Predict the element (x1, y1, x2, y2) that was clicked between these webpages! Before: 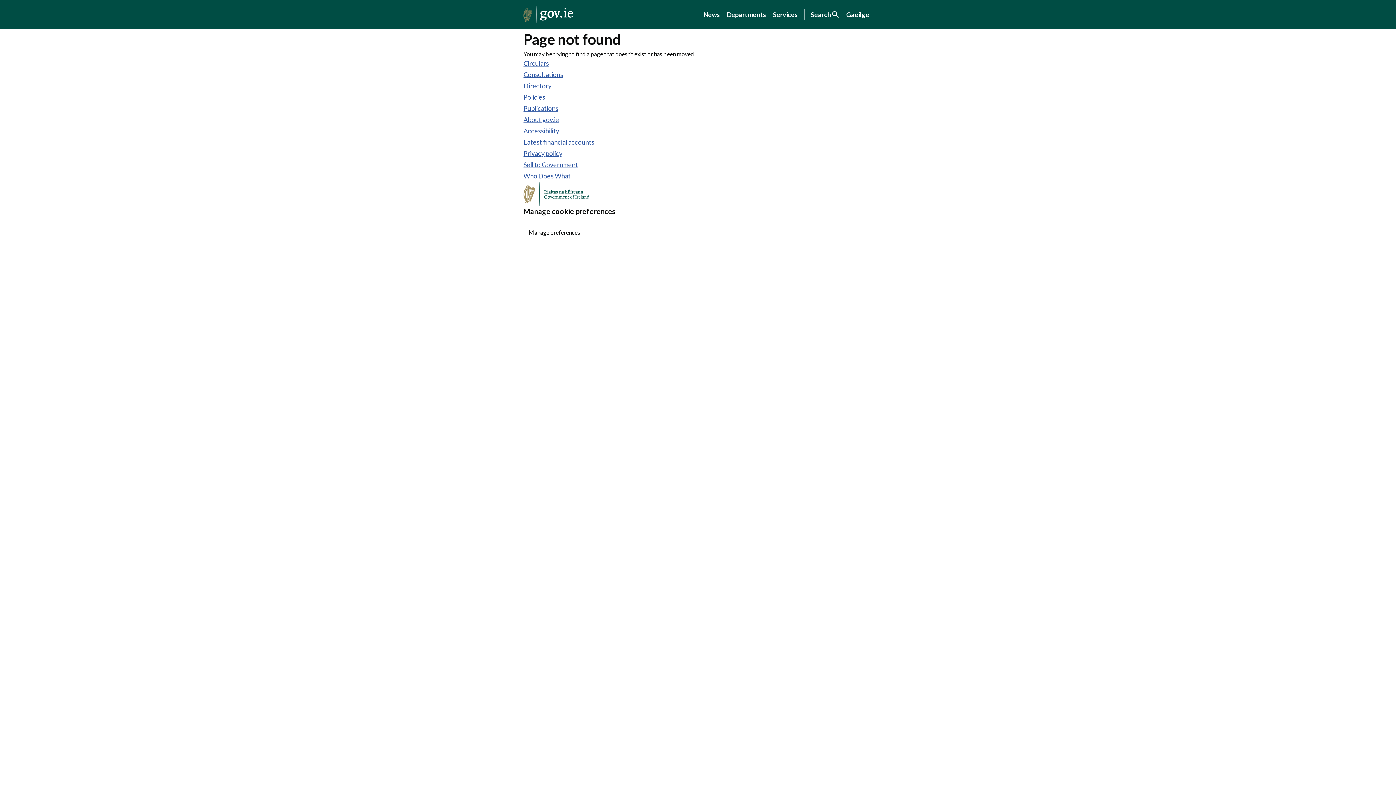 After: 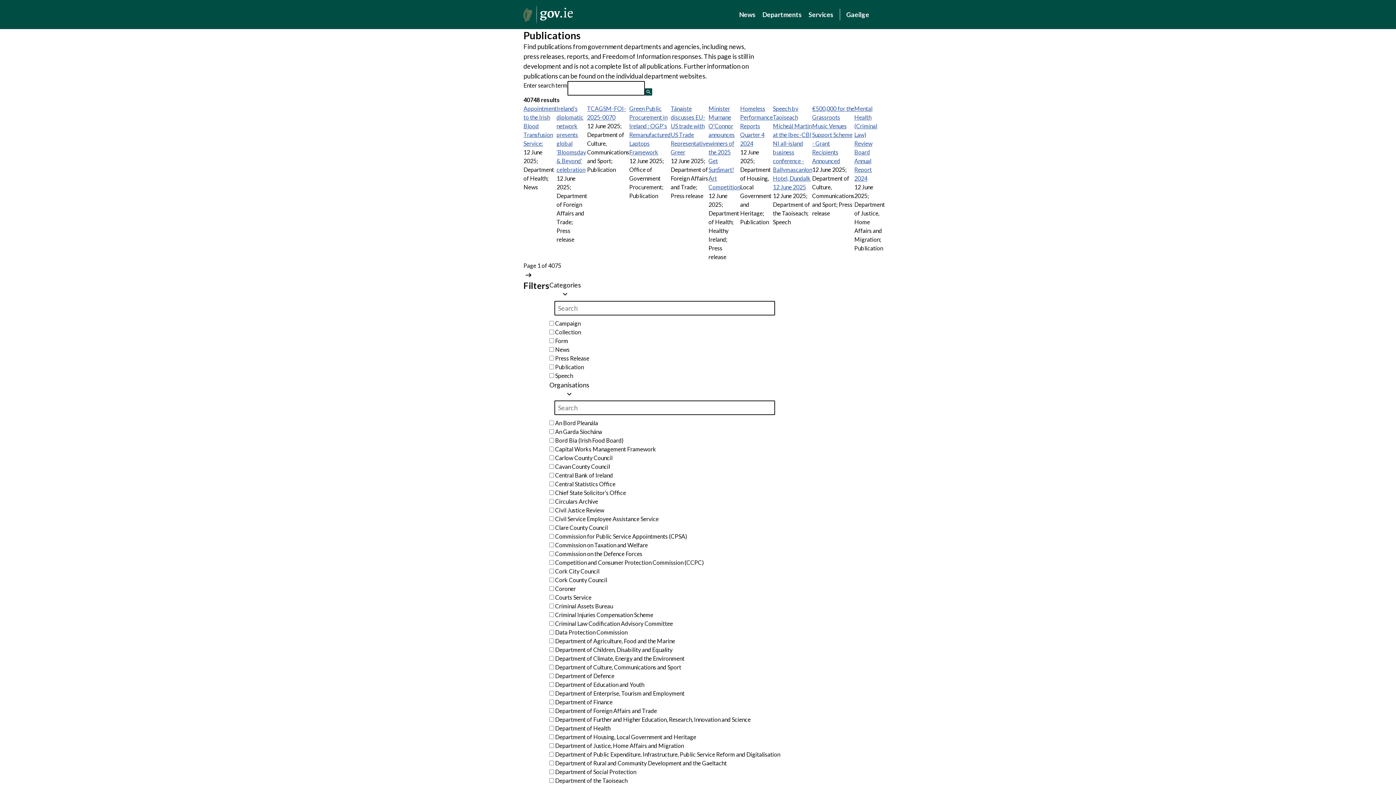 Action: bbox: (523, 104, 558, 112) label: Publications